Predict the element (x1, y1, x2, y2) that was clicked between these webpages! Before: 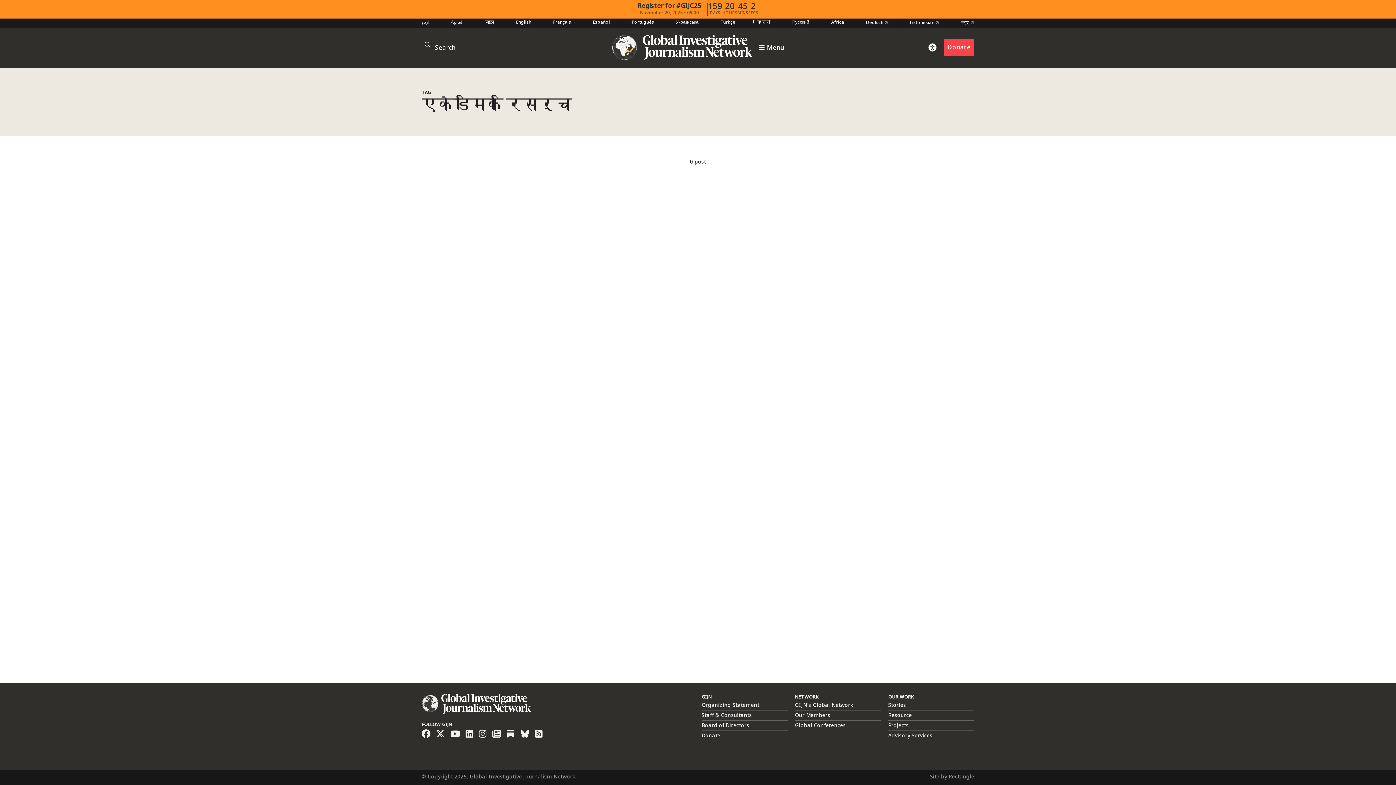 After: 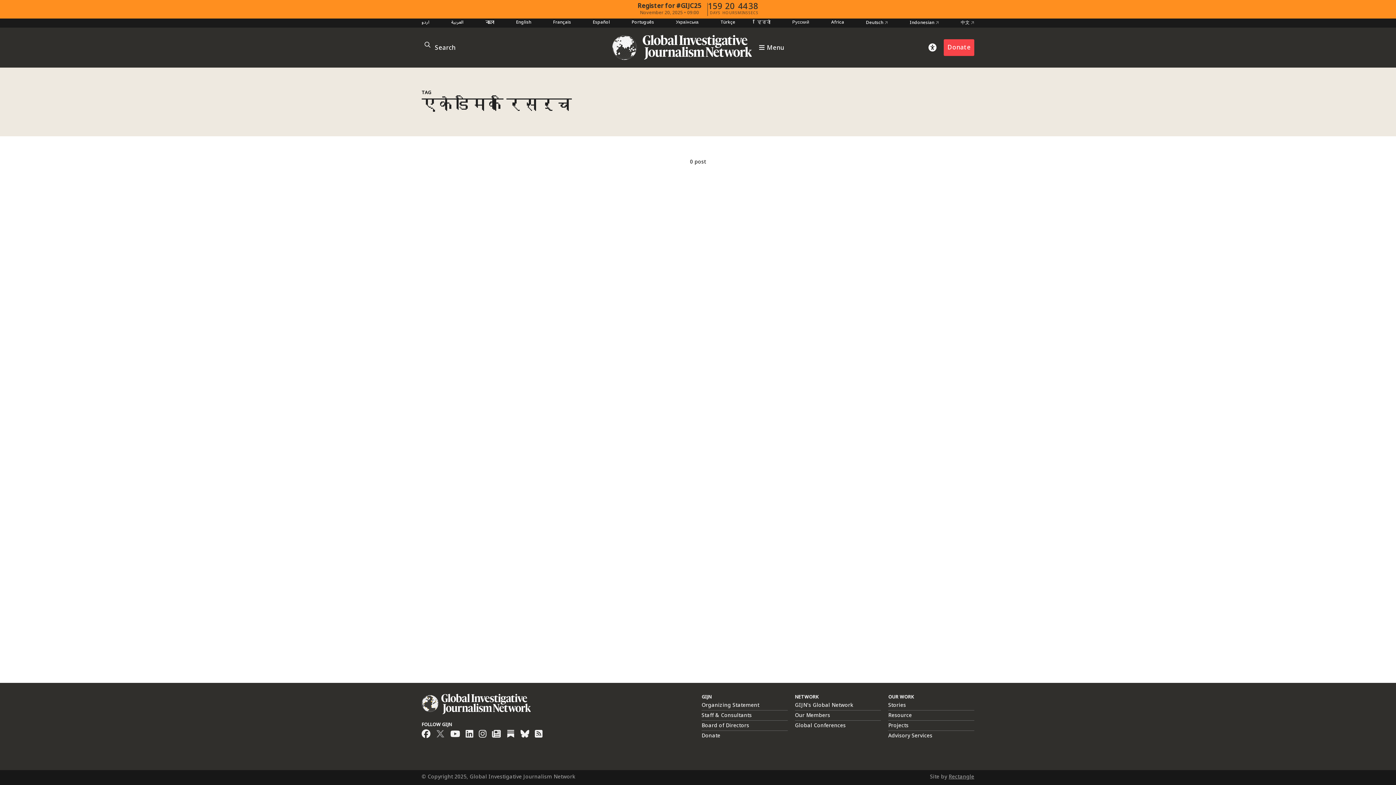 Action: bbox: (436, 728, 444, 741)